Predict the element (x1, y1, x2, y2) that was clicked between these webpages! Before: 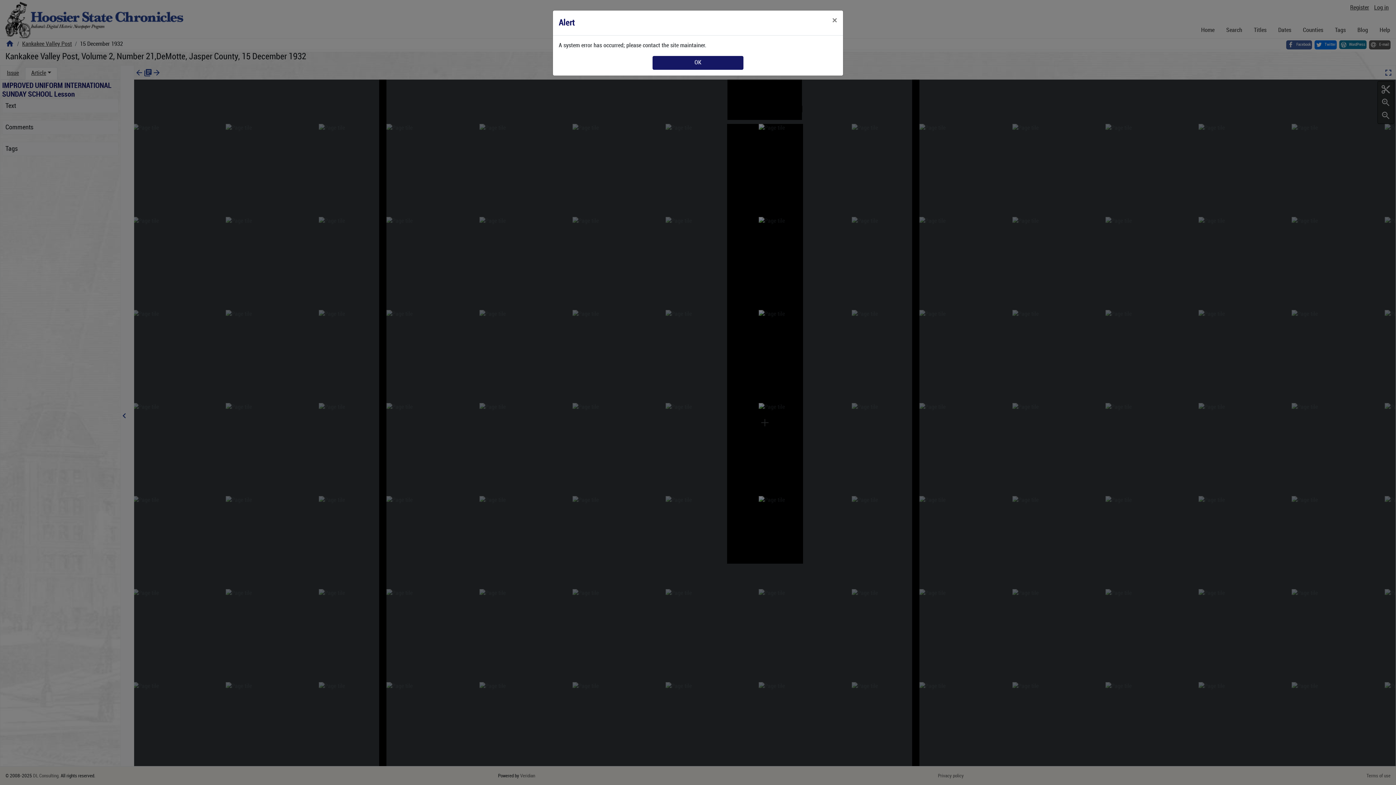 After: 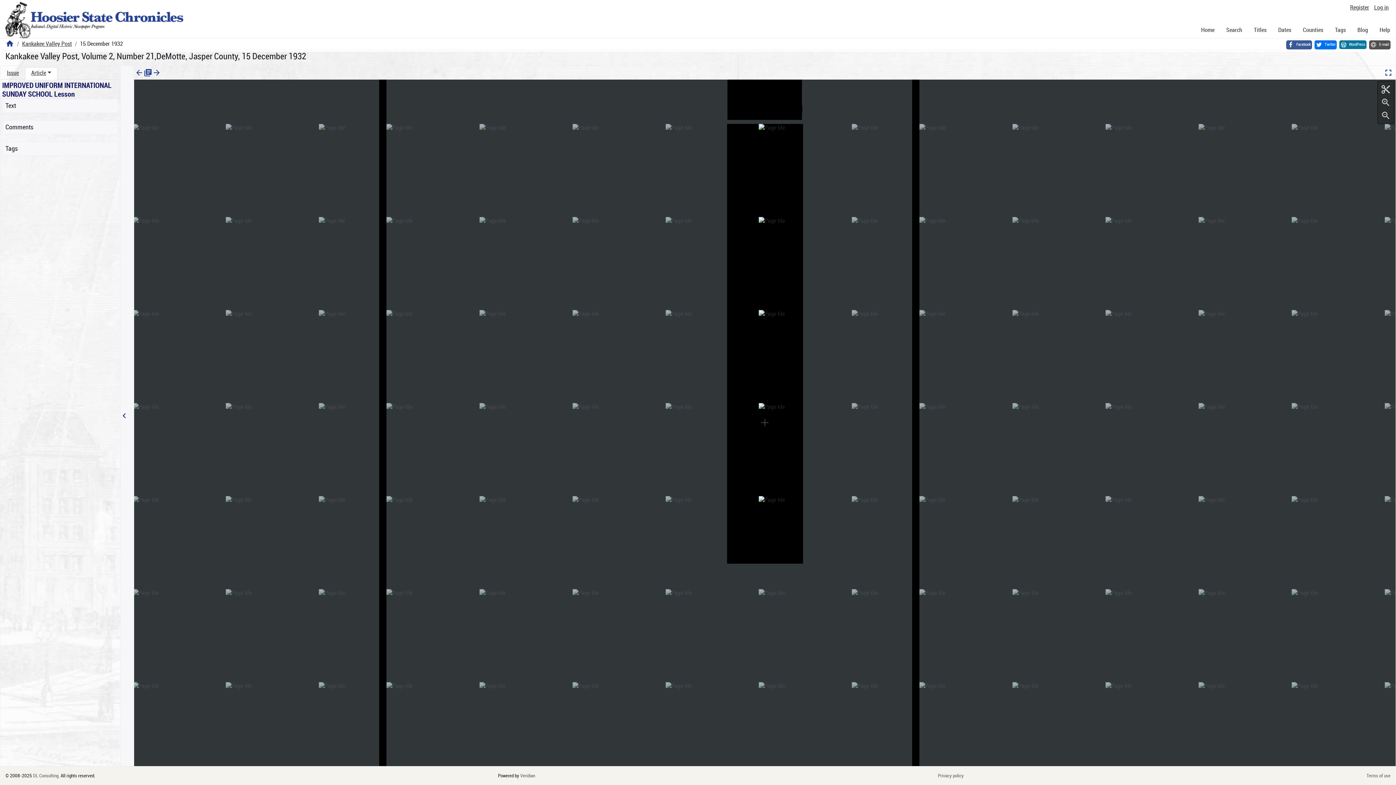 Action: label: Close bbox: (826, 10, 843, 30)